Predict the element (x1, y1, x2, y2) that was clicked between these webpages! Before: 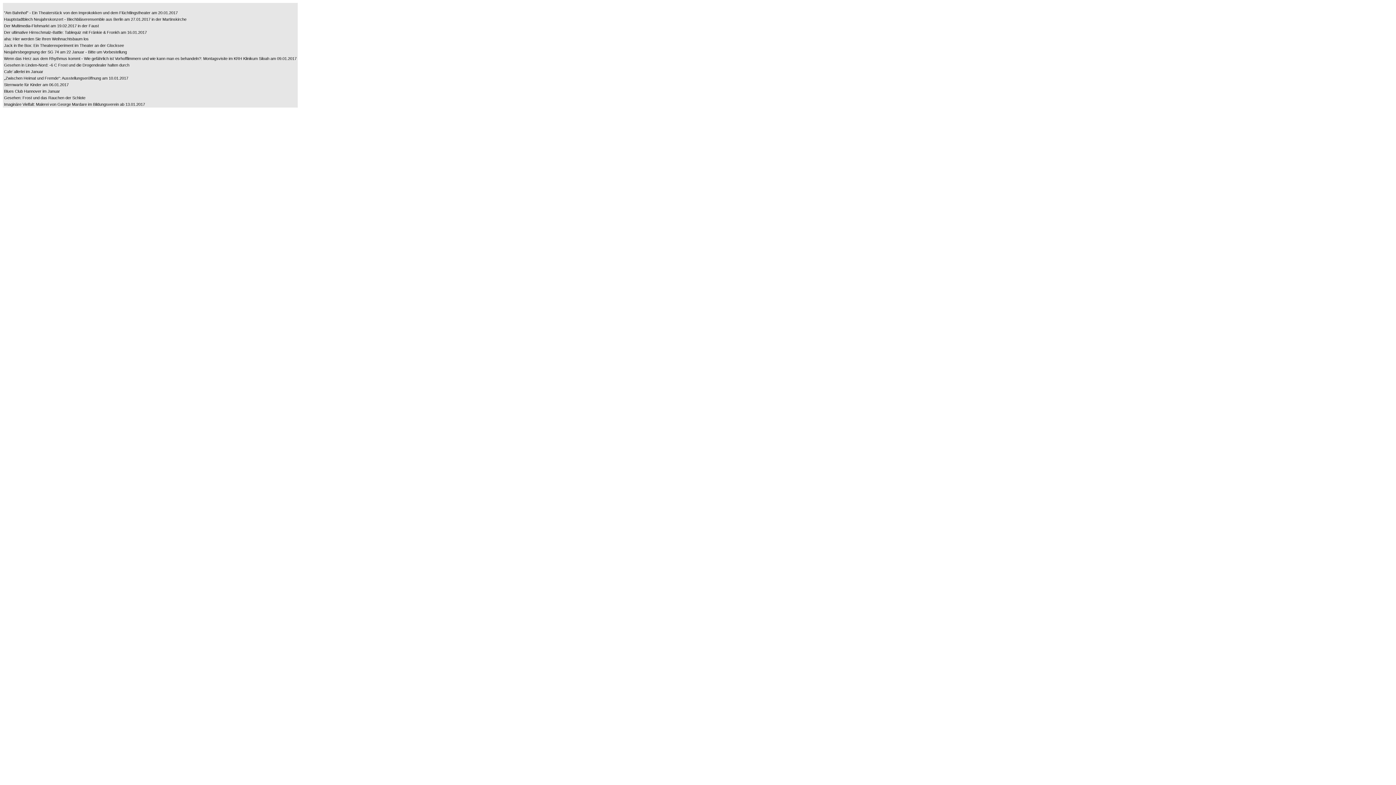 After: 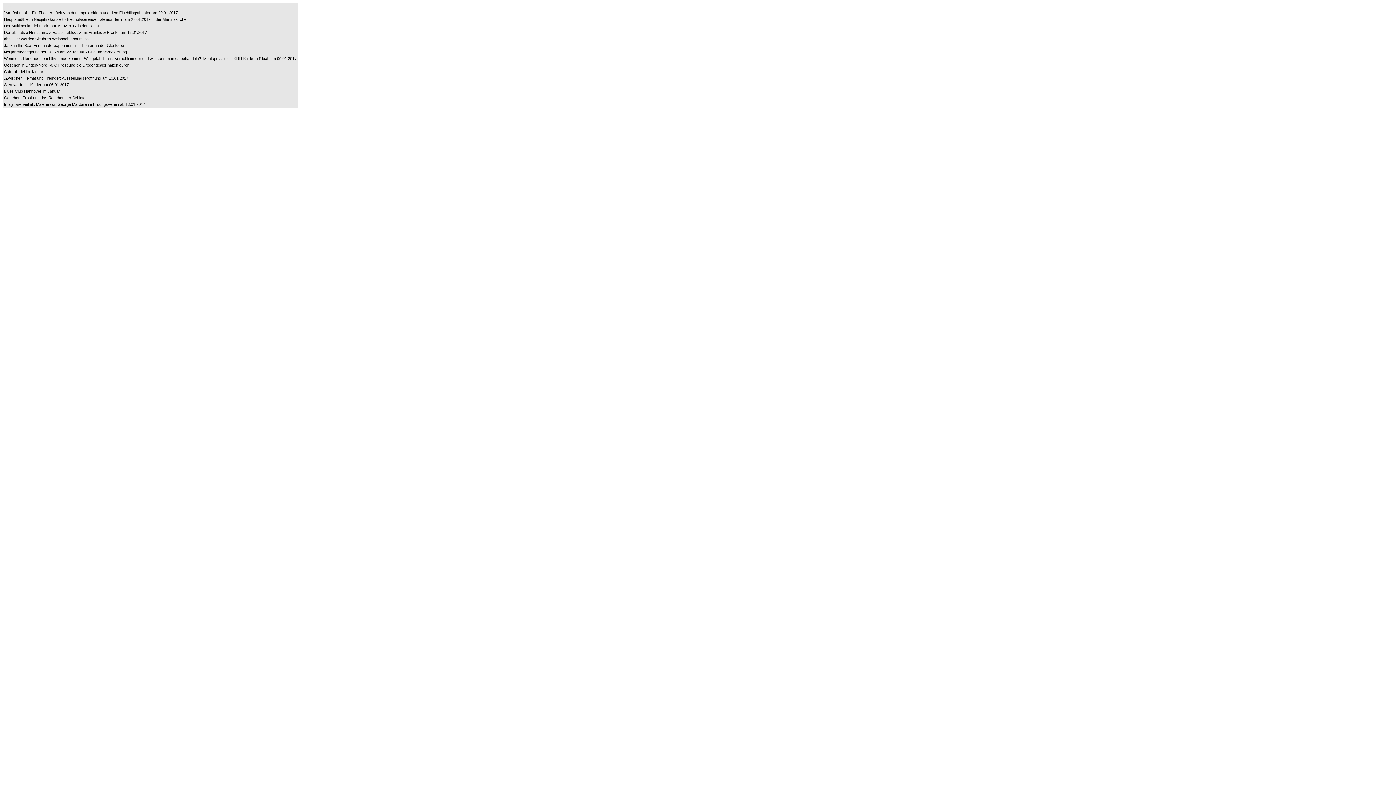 Action: label: "Am Bahnhof" - Ein Theaterstück von den Improkokken und dem Flüchtlingstheater am 20.01.2017 bbox: (4, 10, 296, 14)